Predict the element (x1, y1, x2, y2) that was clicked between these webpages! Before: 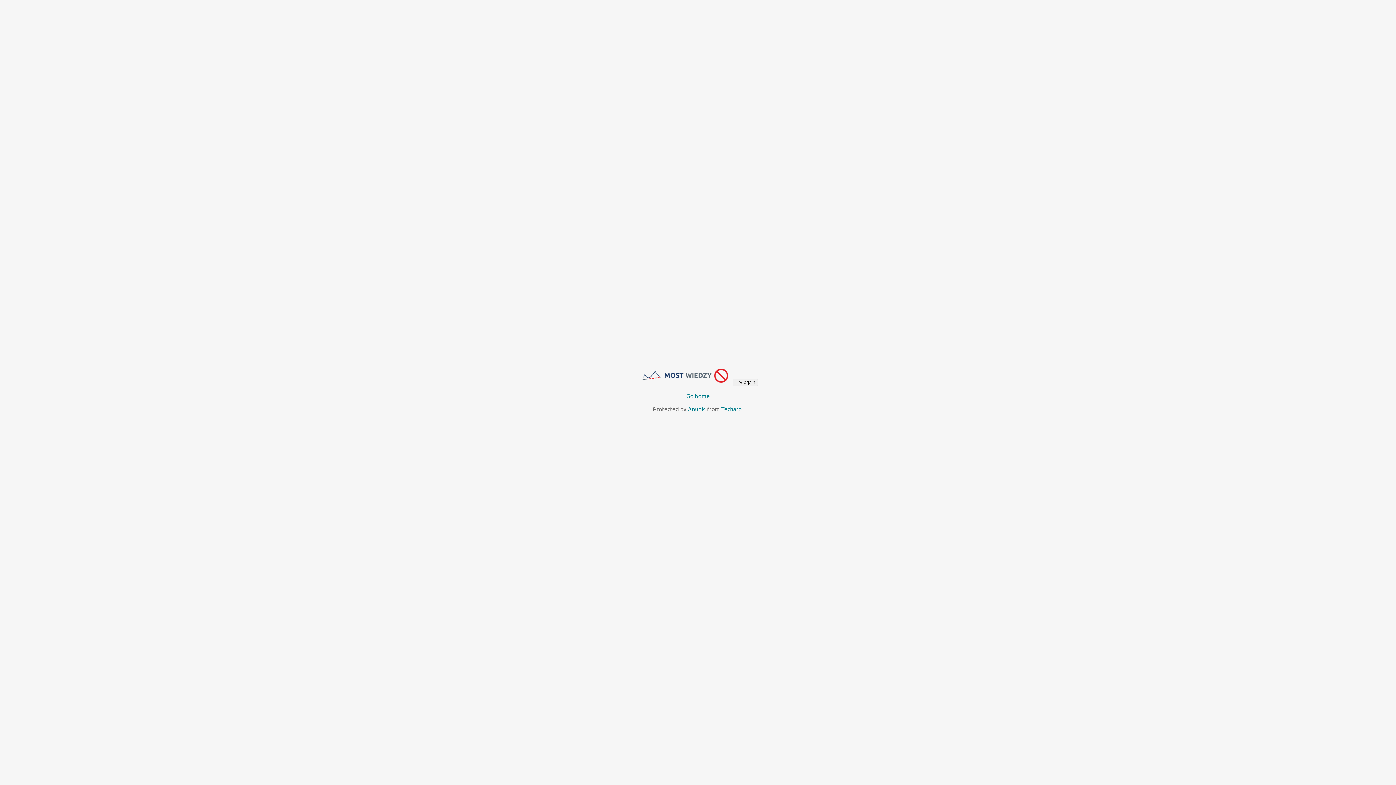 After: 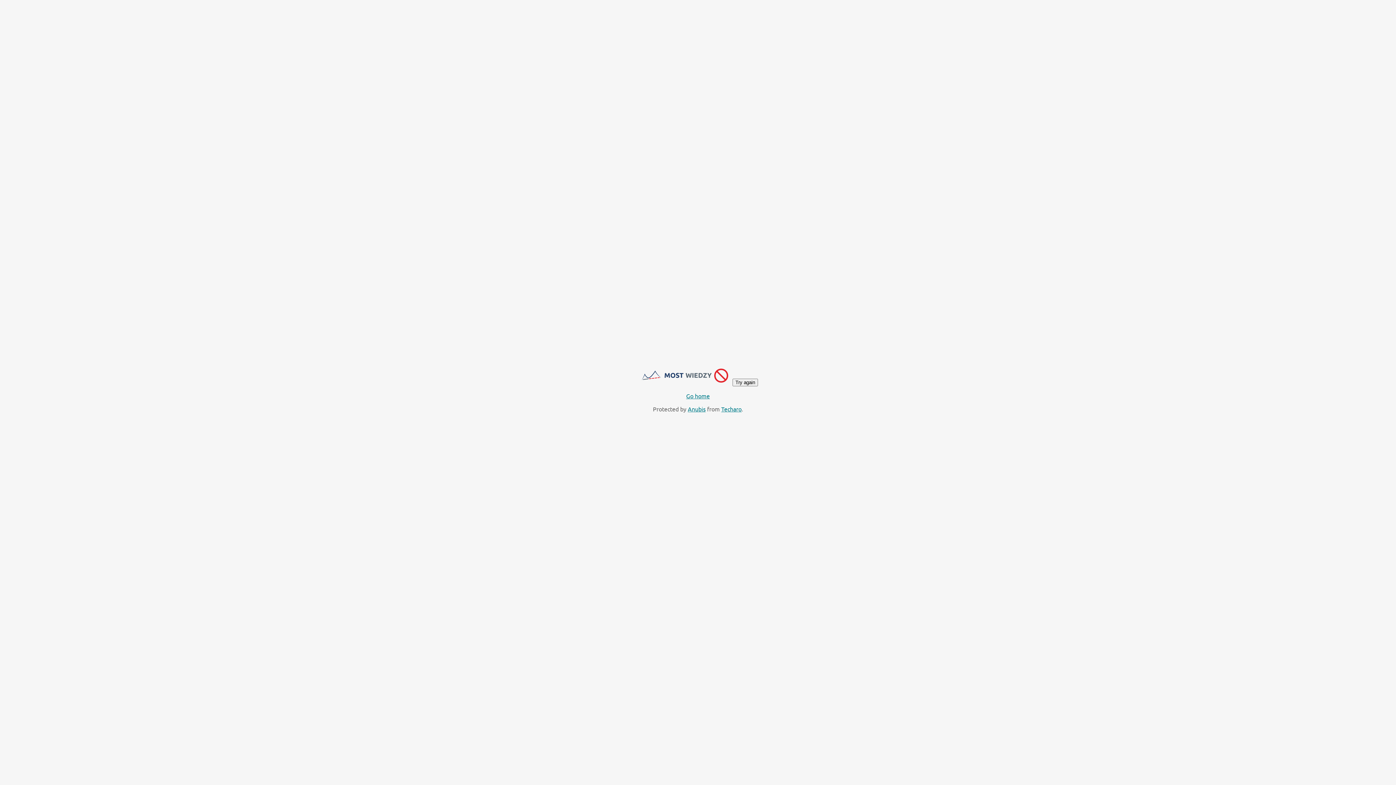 Action: label: Try again bbox: (732, 378, 758, 386)